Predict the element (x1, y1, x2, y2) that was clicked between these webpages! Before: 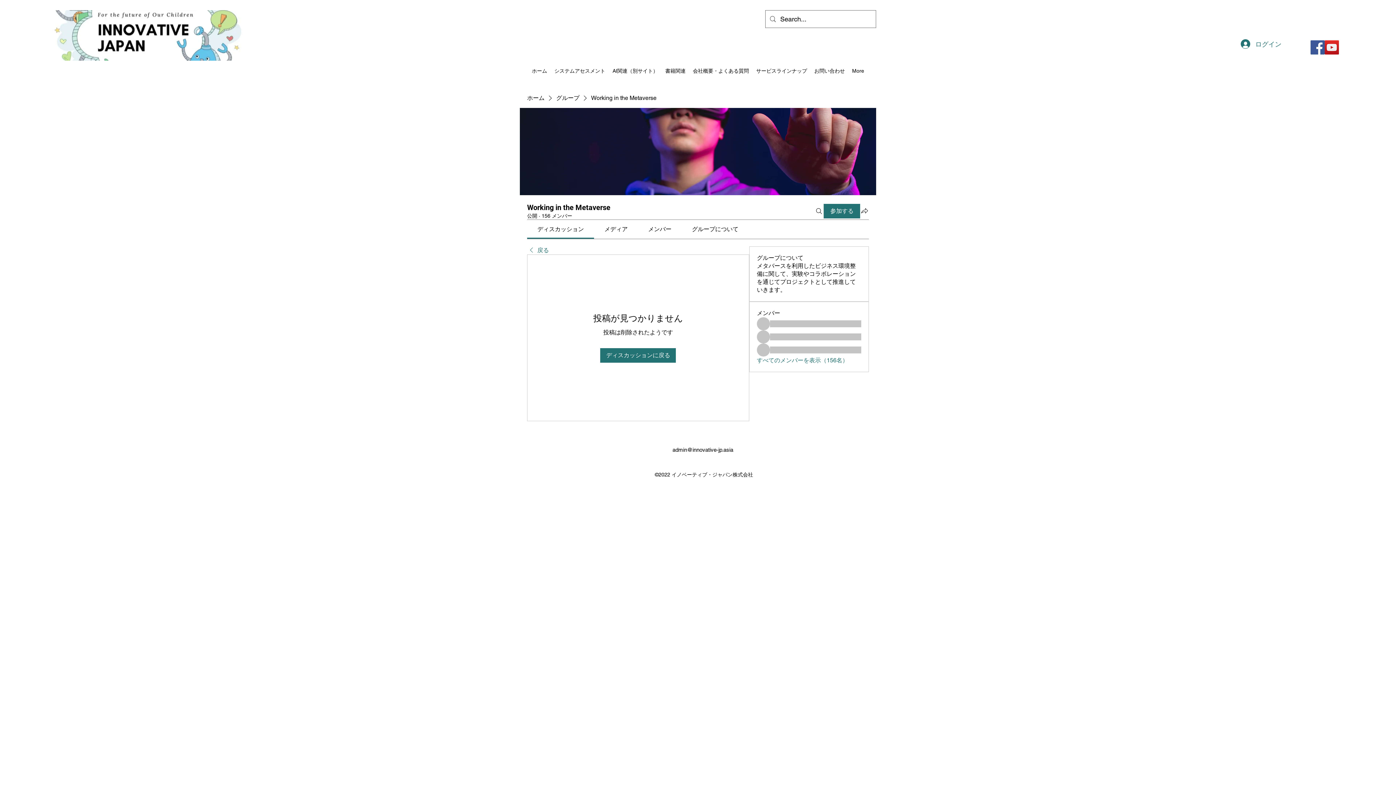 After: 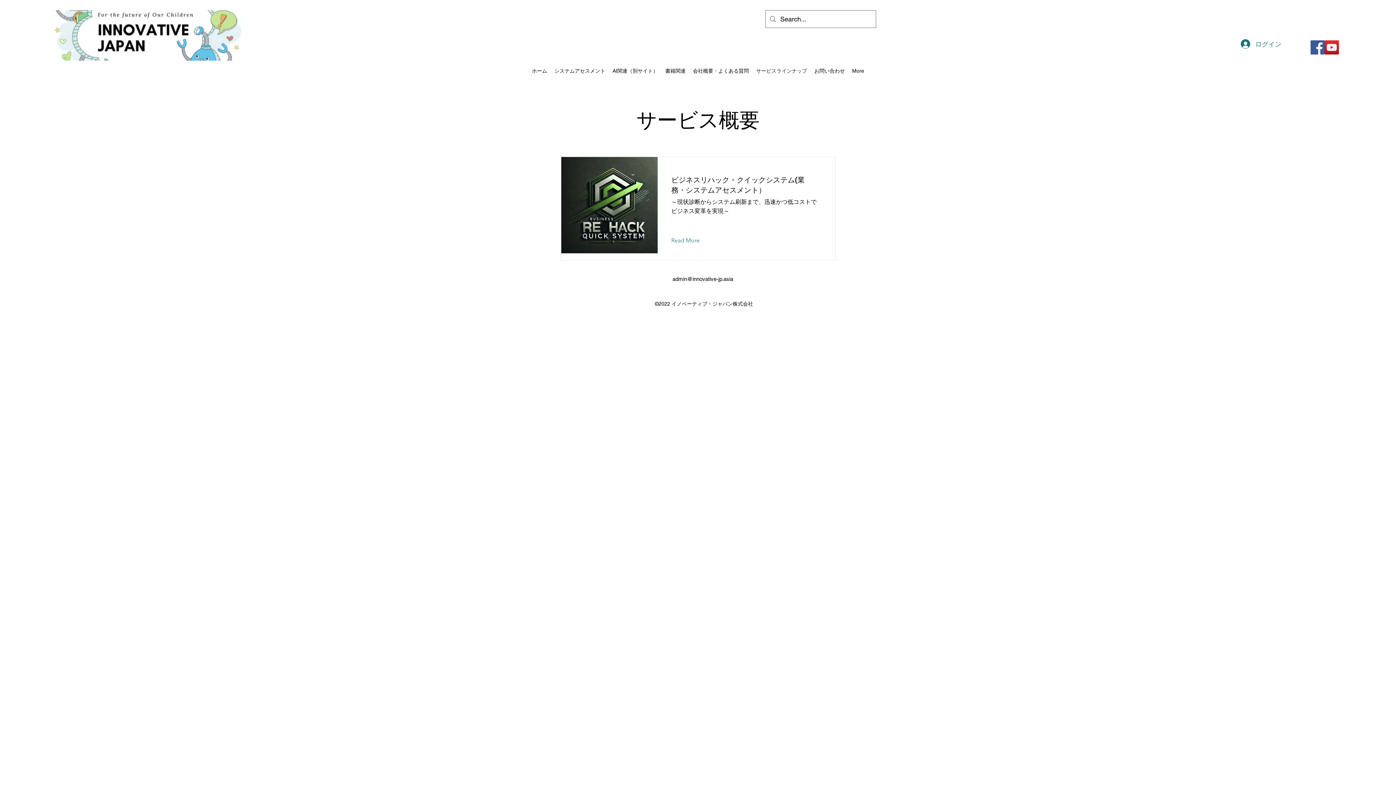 Action: label: サービスラインナップ bbox: (752, 65, 810, 76)